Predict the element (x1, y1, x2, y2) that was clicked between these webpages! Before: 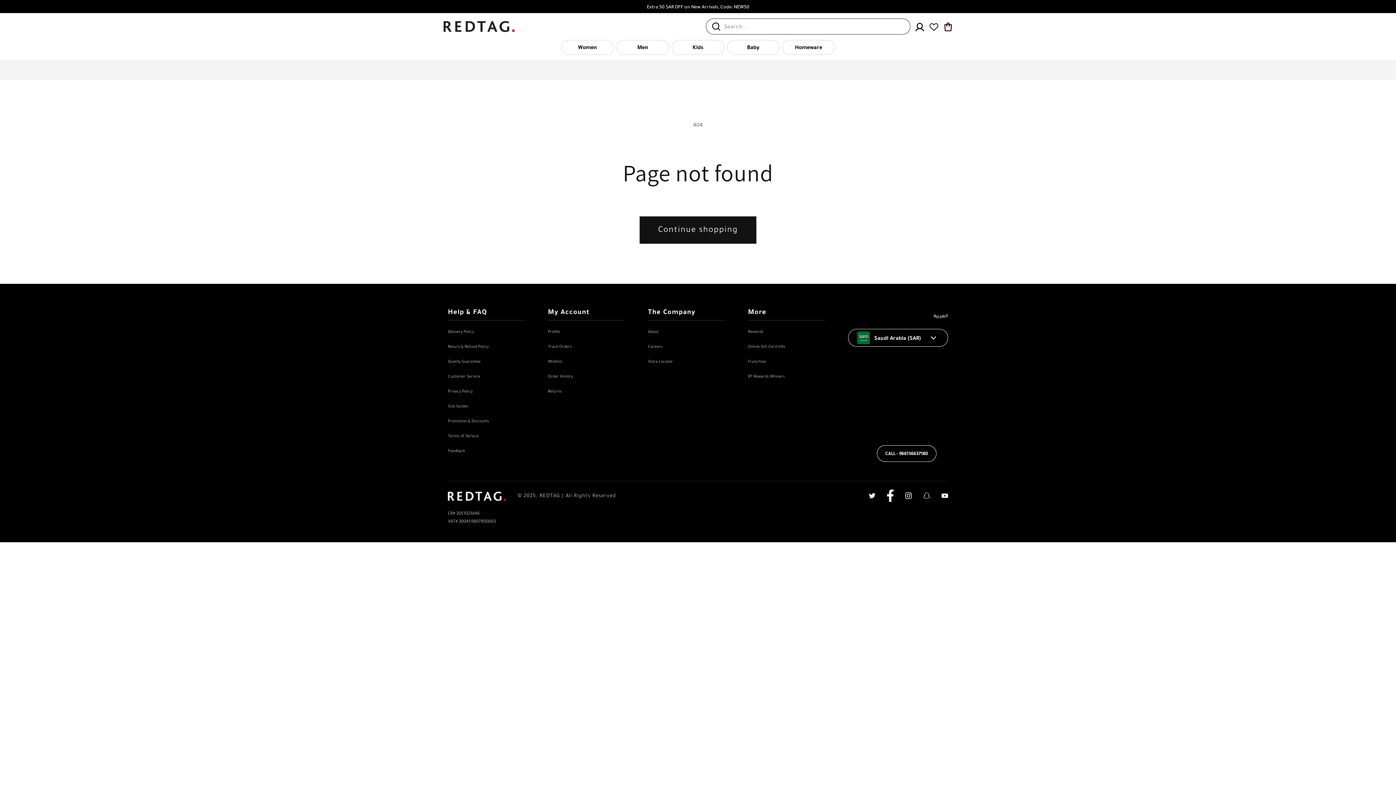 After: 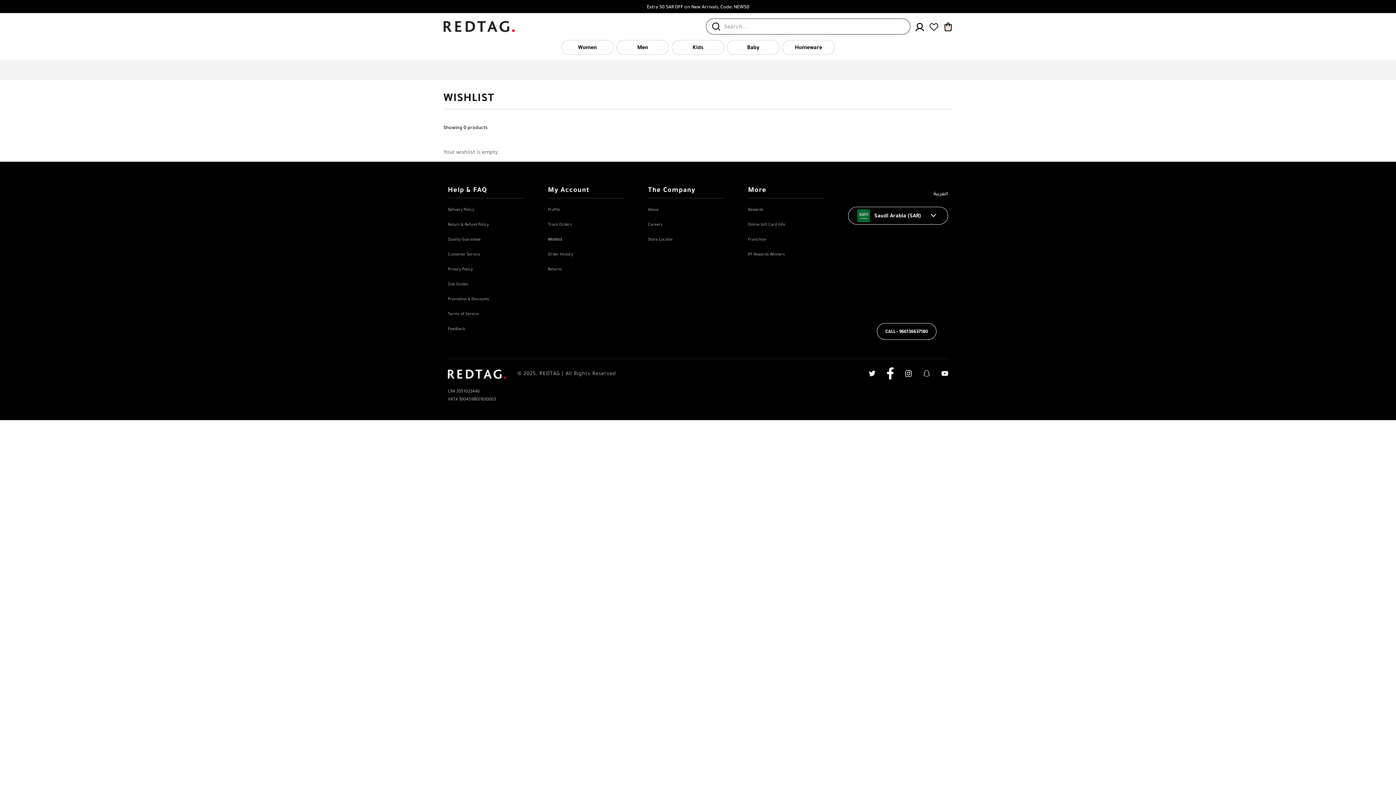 Action: label: Wishlist bbox: (548, 357, 624, 365)